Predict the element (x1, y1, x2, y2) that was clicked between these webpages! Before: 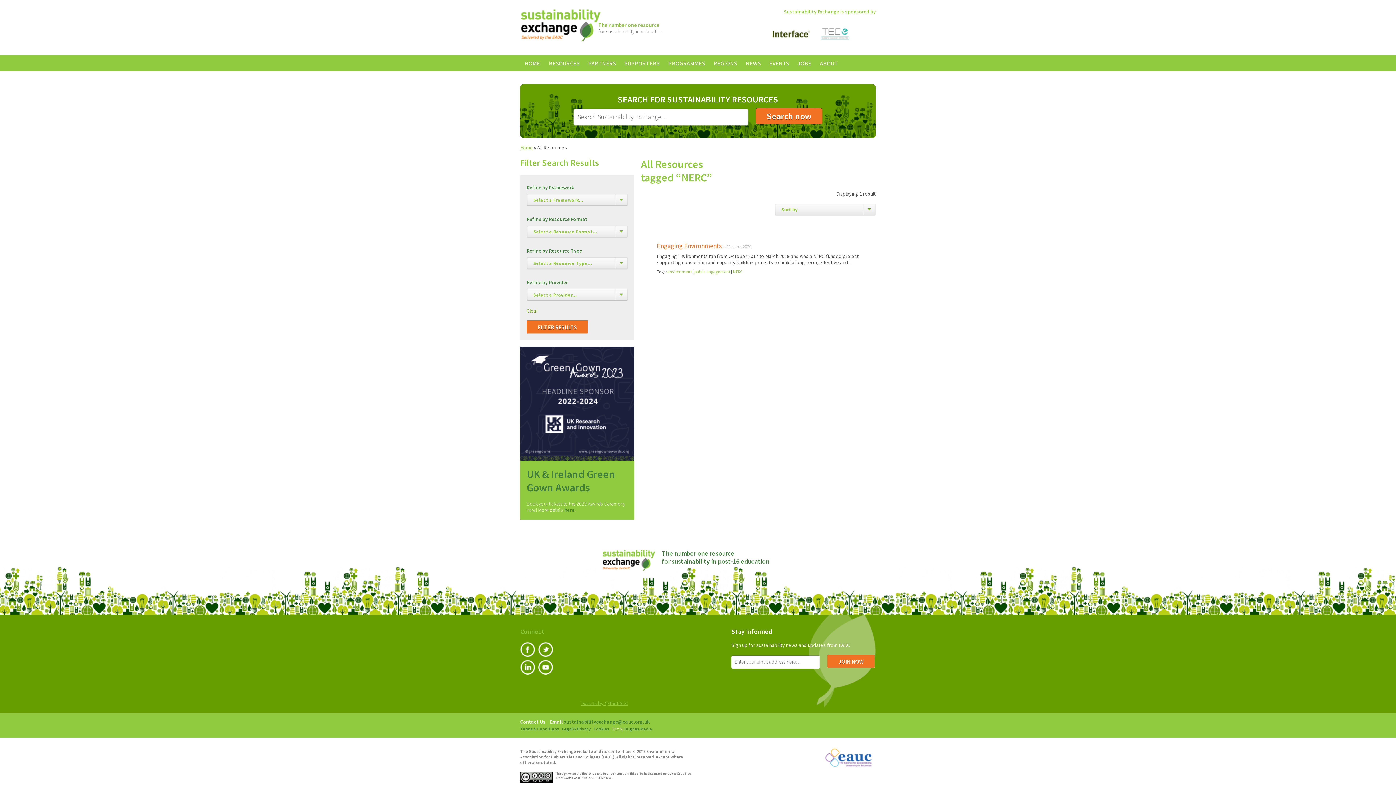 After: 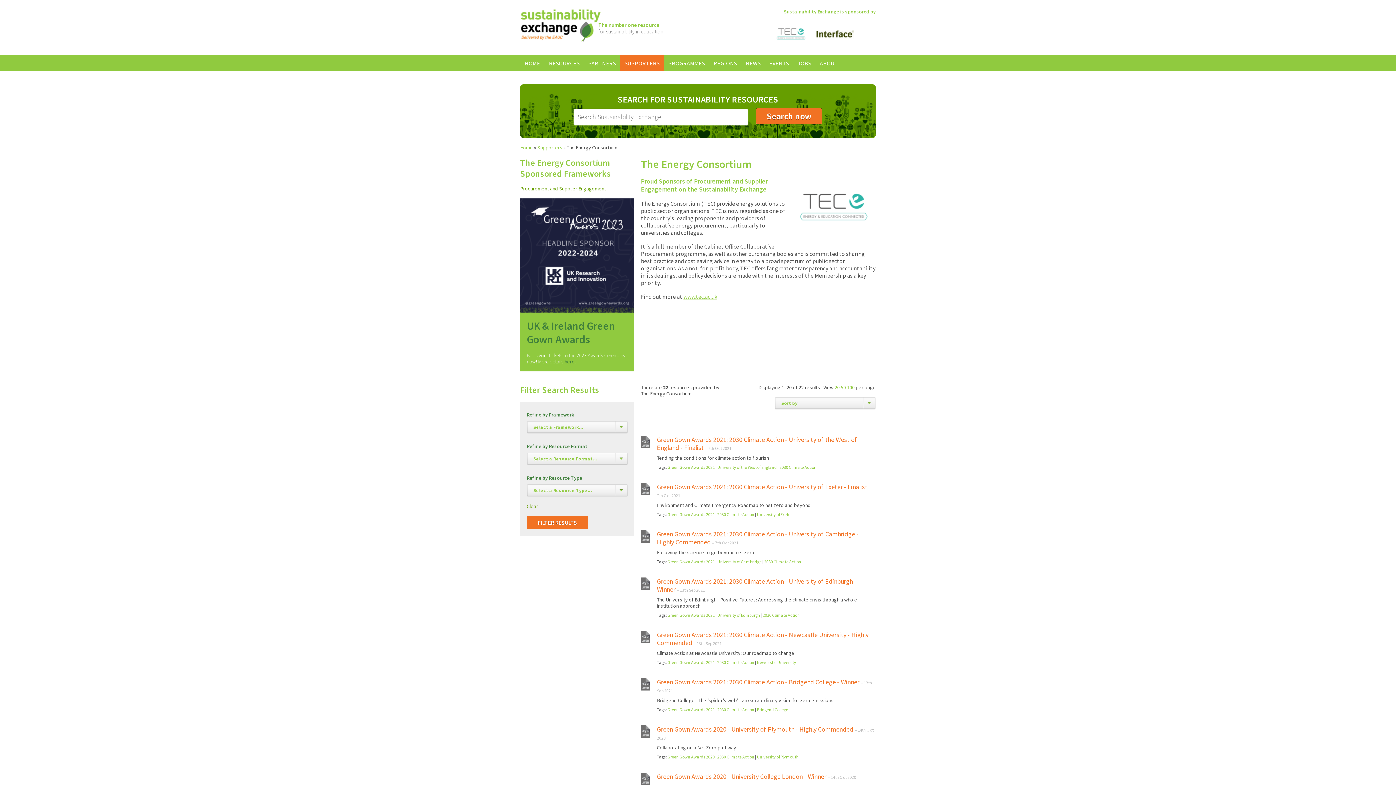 Action: bbox: (816, 21, 854, 48)